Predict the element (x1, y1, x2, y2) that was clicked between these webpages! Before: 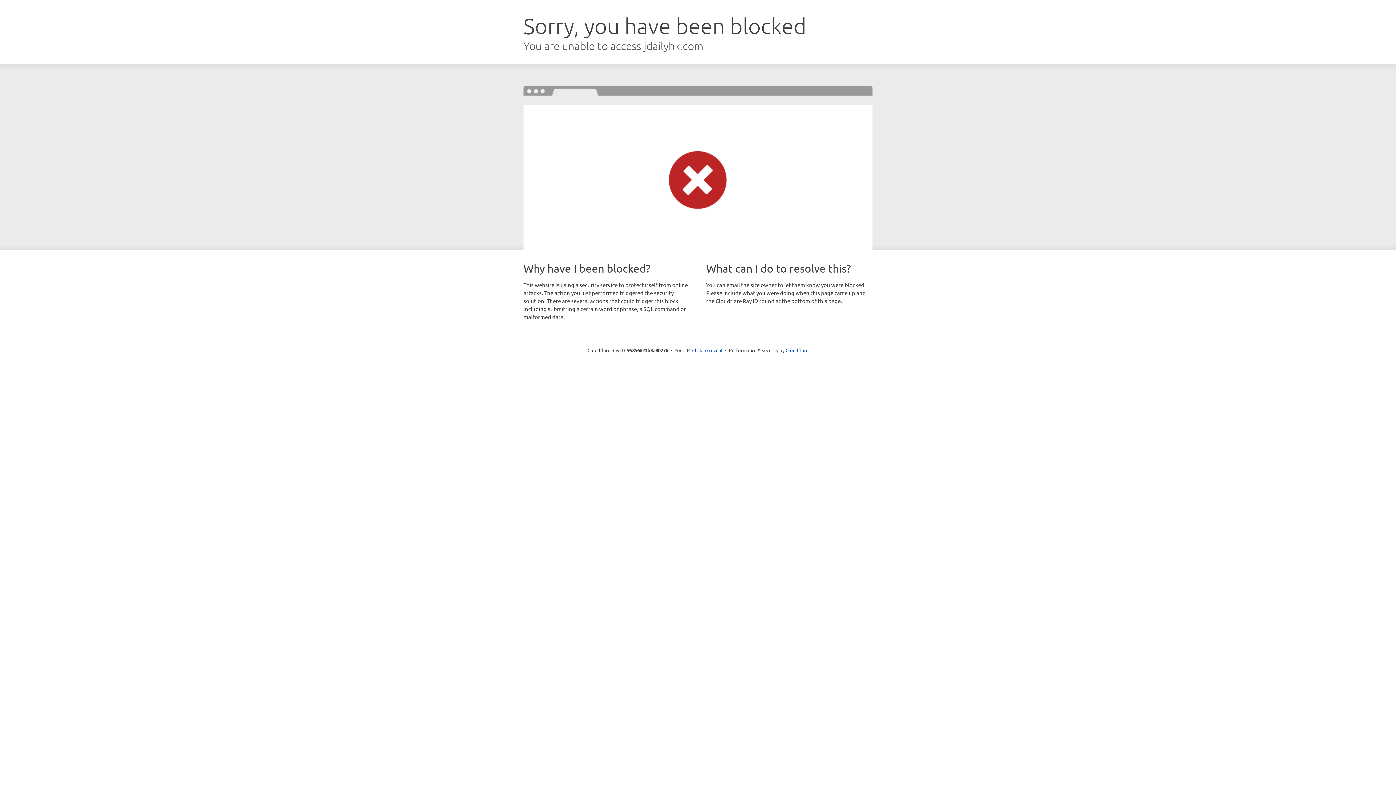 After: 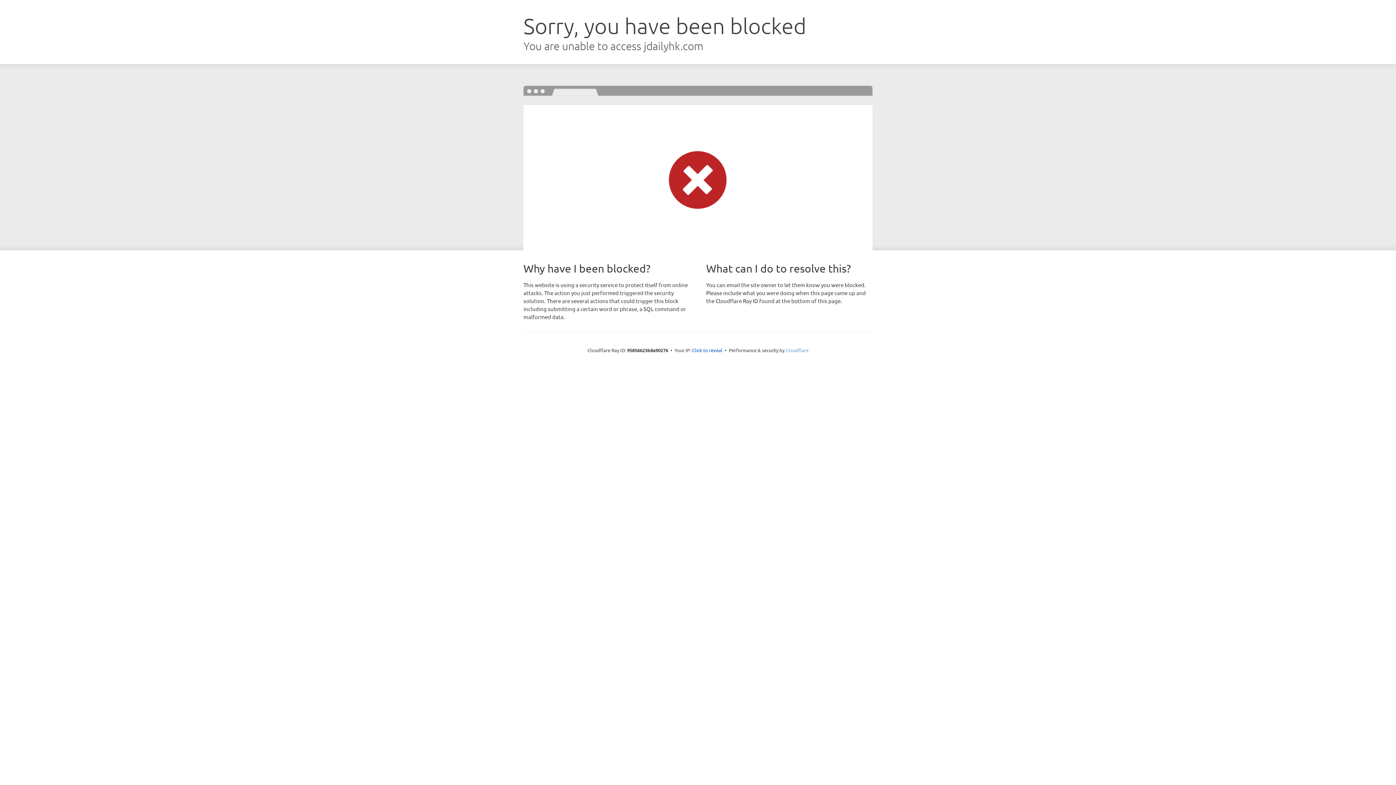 Action: bbox: (785, 347, 808, 353) label: Cloudflare